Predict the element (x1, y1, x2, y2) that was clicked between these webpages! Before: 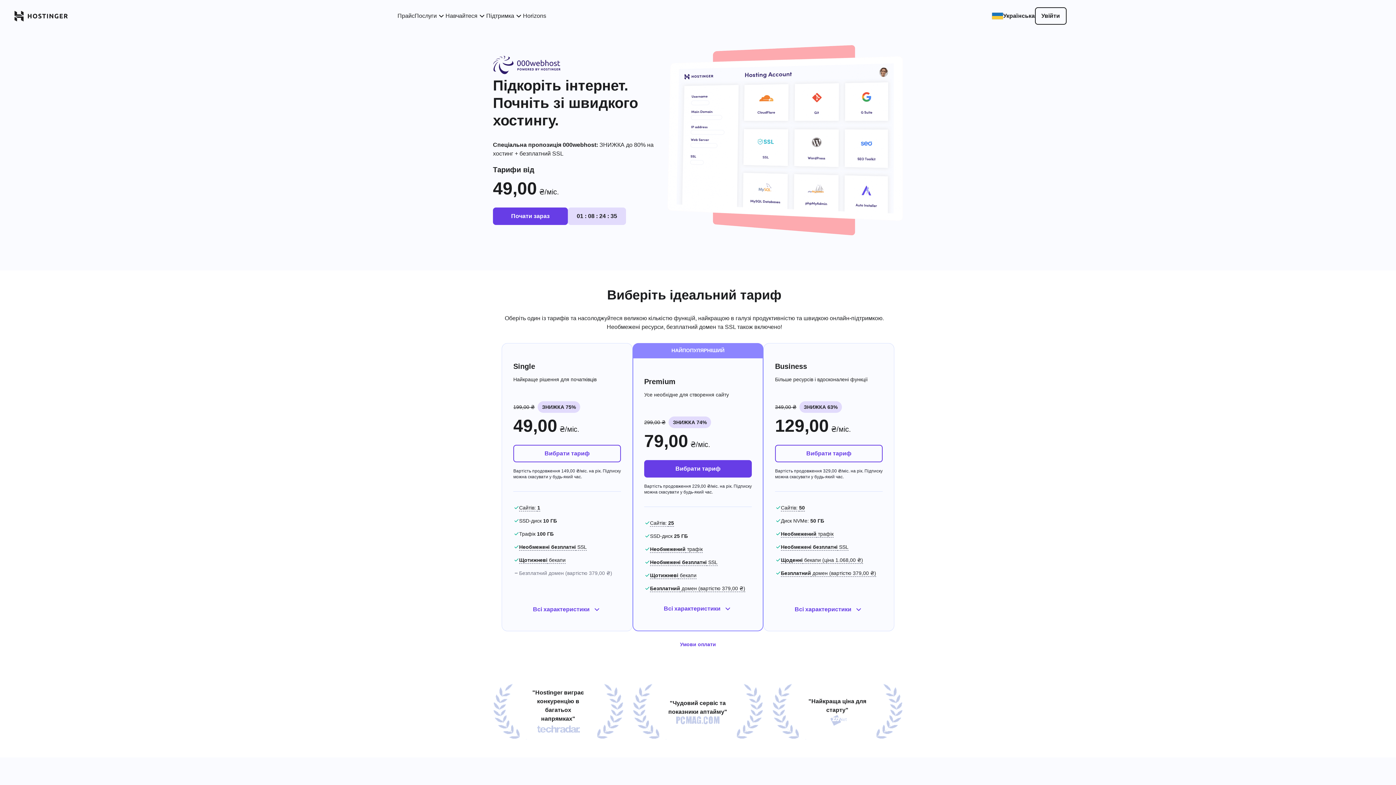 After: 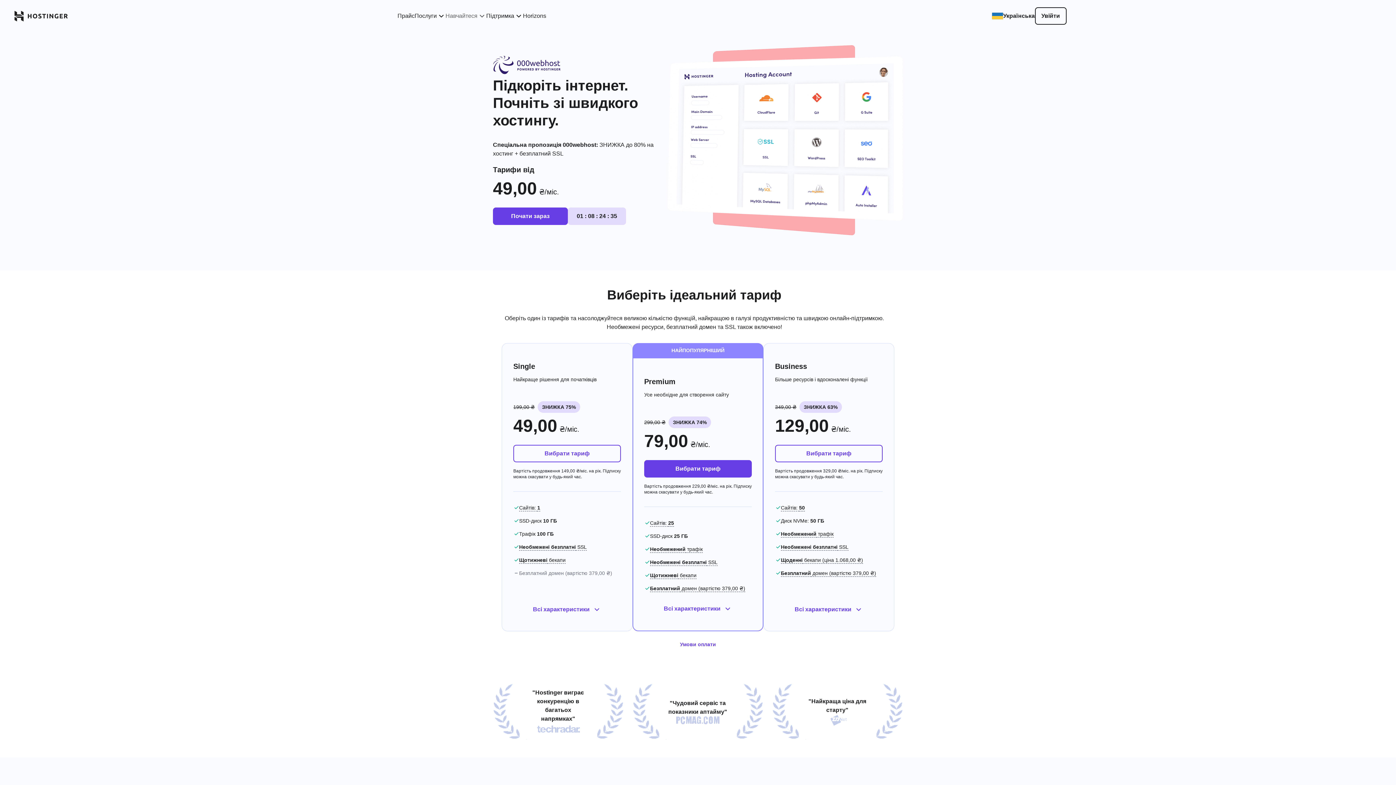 Action: label: Навчайтеся bbox: (445, 11, 486, 20)